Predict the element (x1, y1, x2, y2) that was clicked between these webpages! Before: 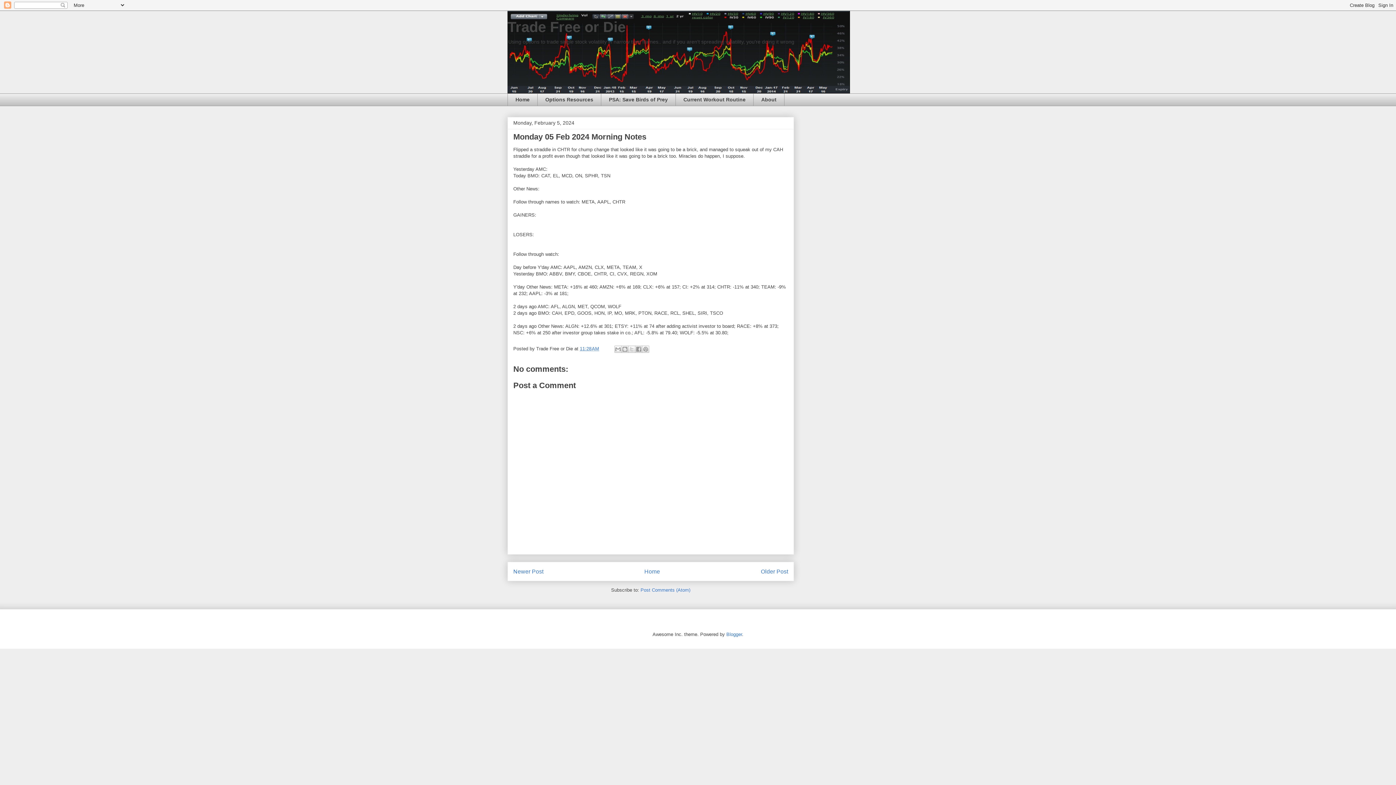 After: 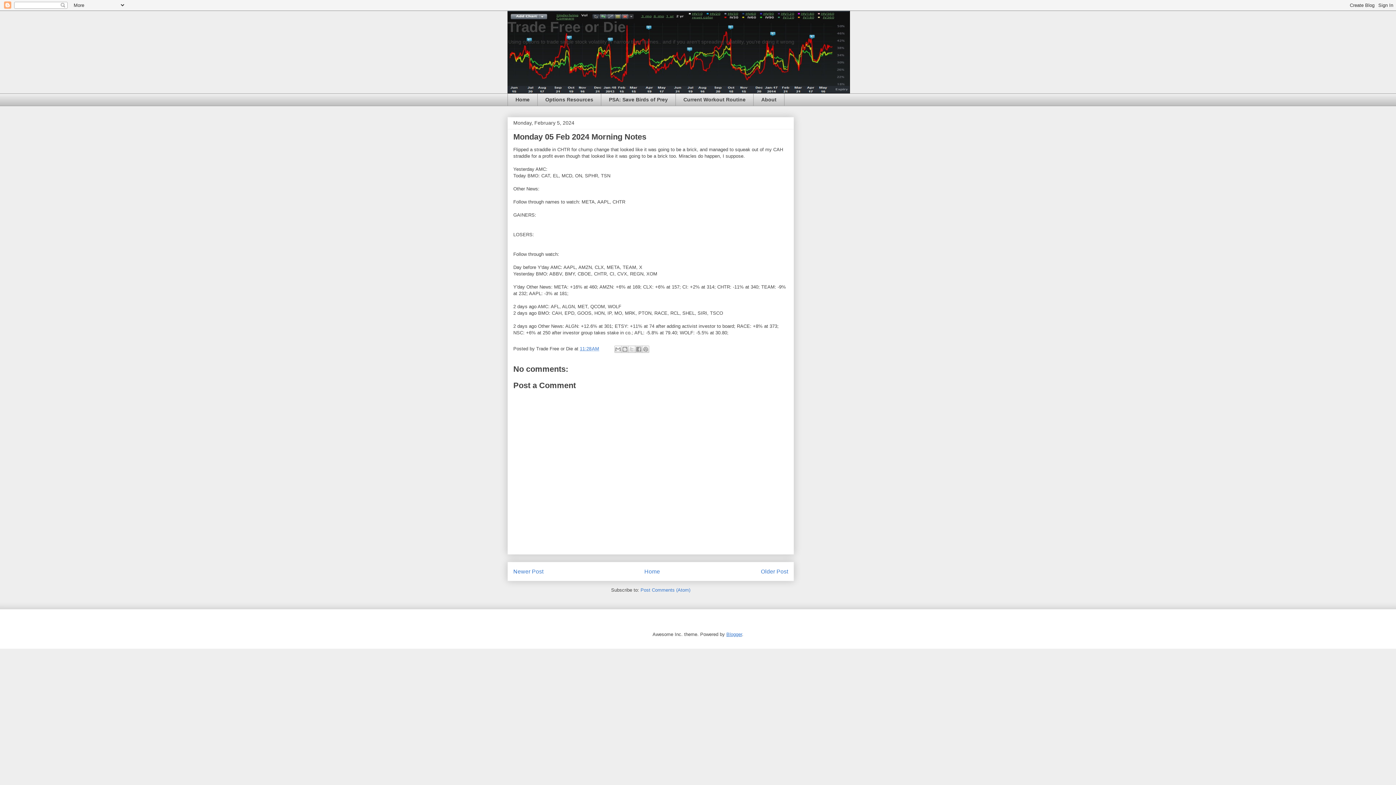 Action: label: Blogger bbox: (726, 631, 742, 637)